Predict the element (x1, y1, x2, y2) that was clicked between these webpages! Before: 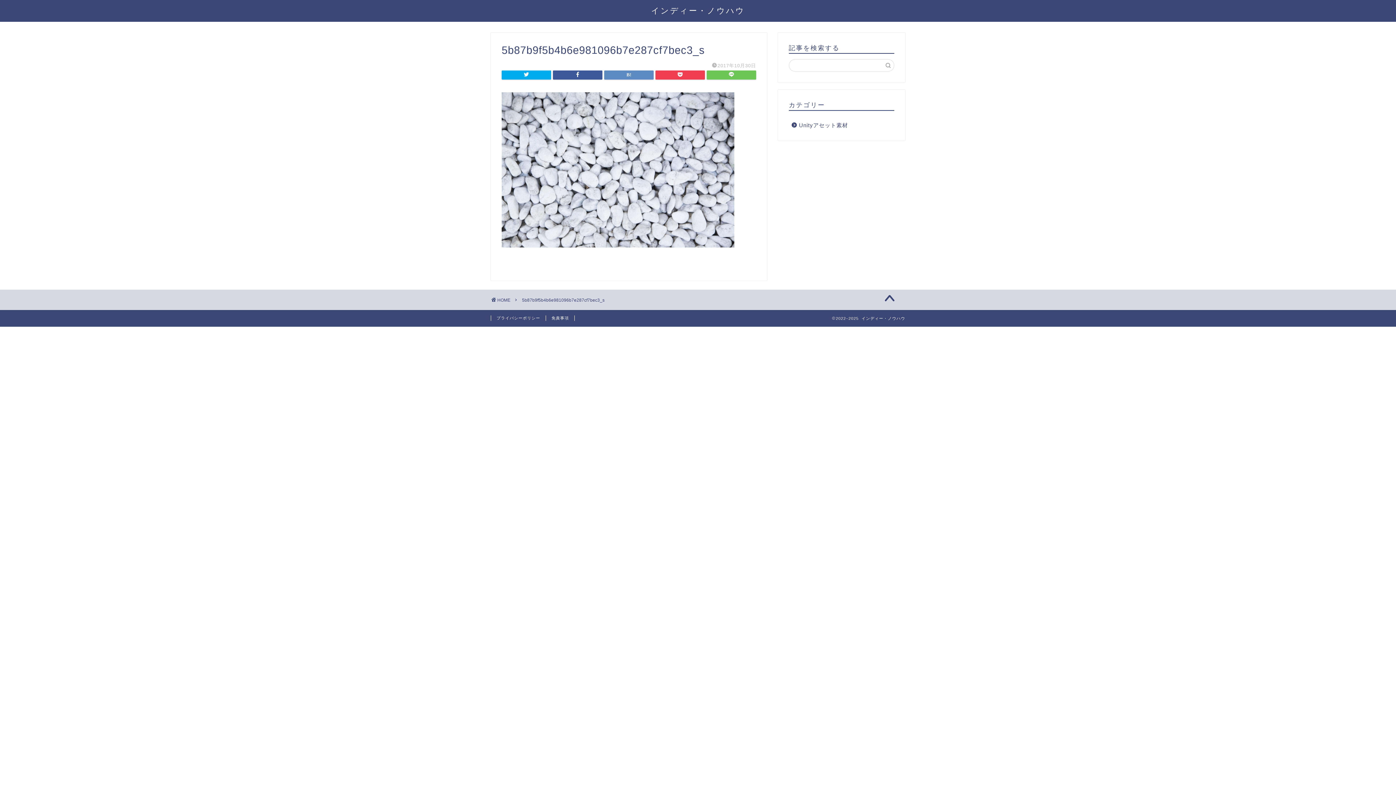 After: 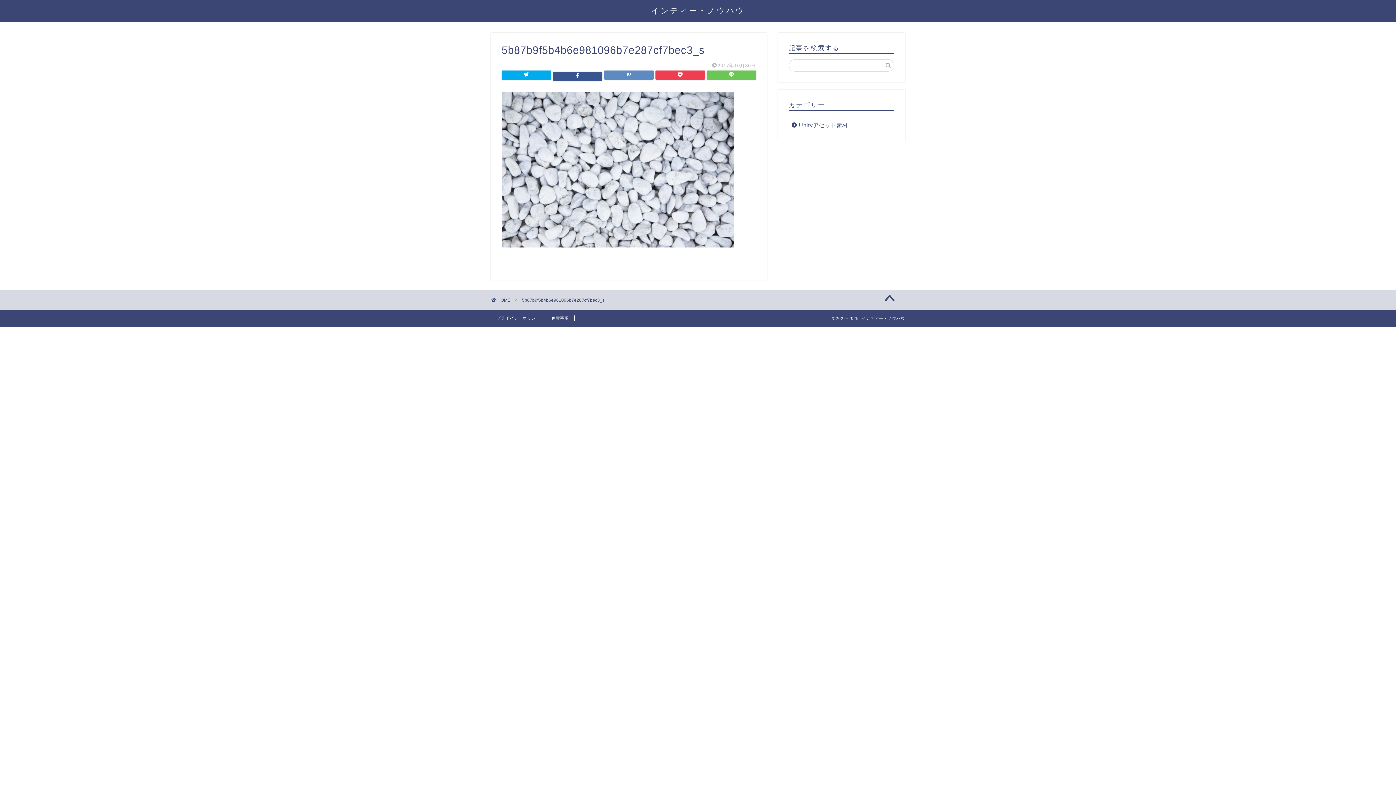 Action: bbox: (553, 70, 602, 79)